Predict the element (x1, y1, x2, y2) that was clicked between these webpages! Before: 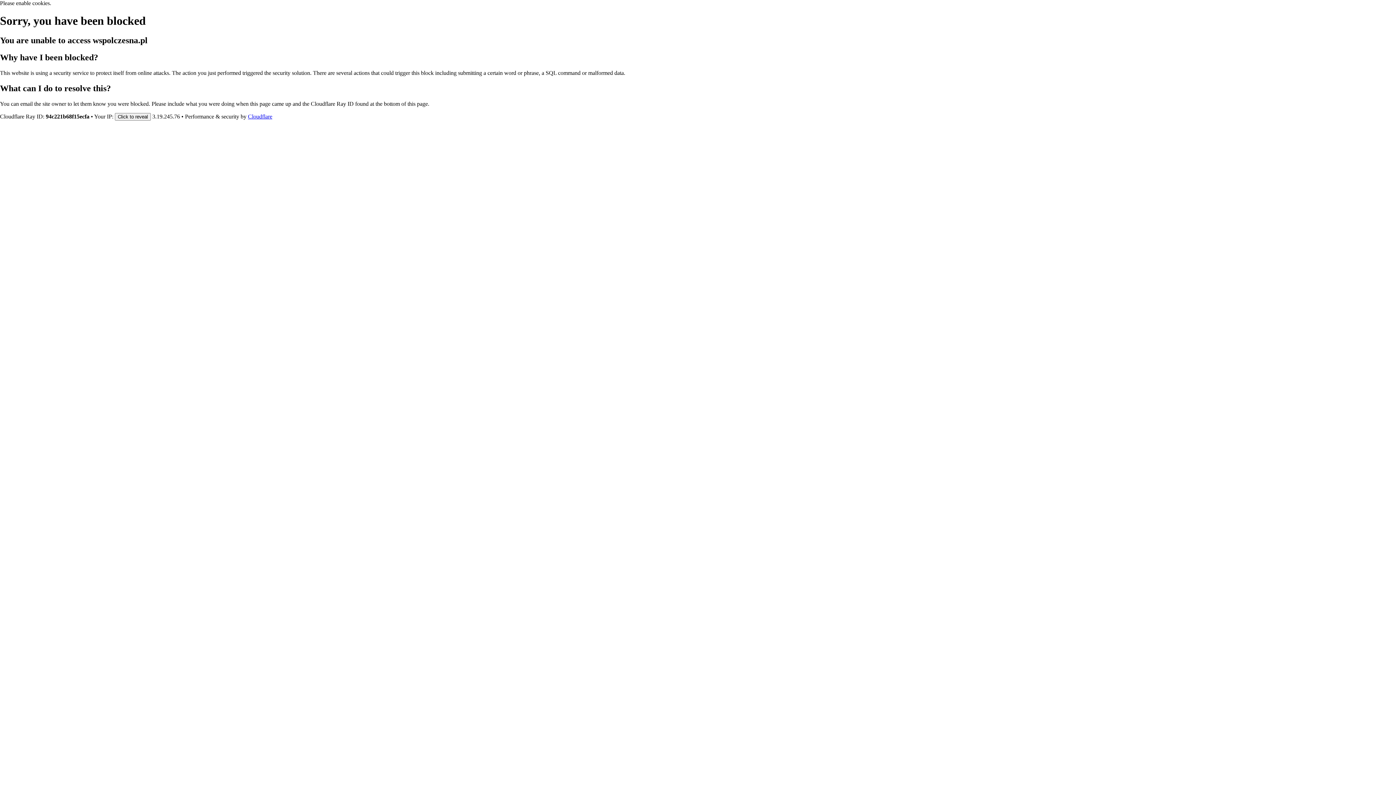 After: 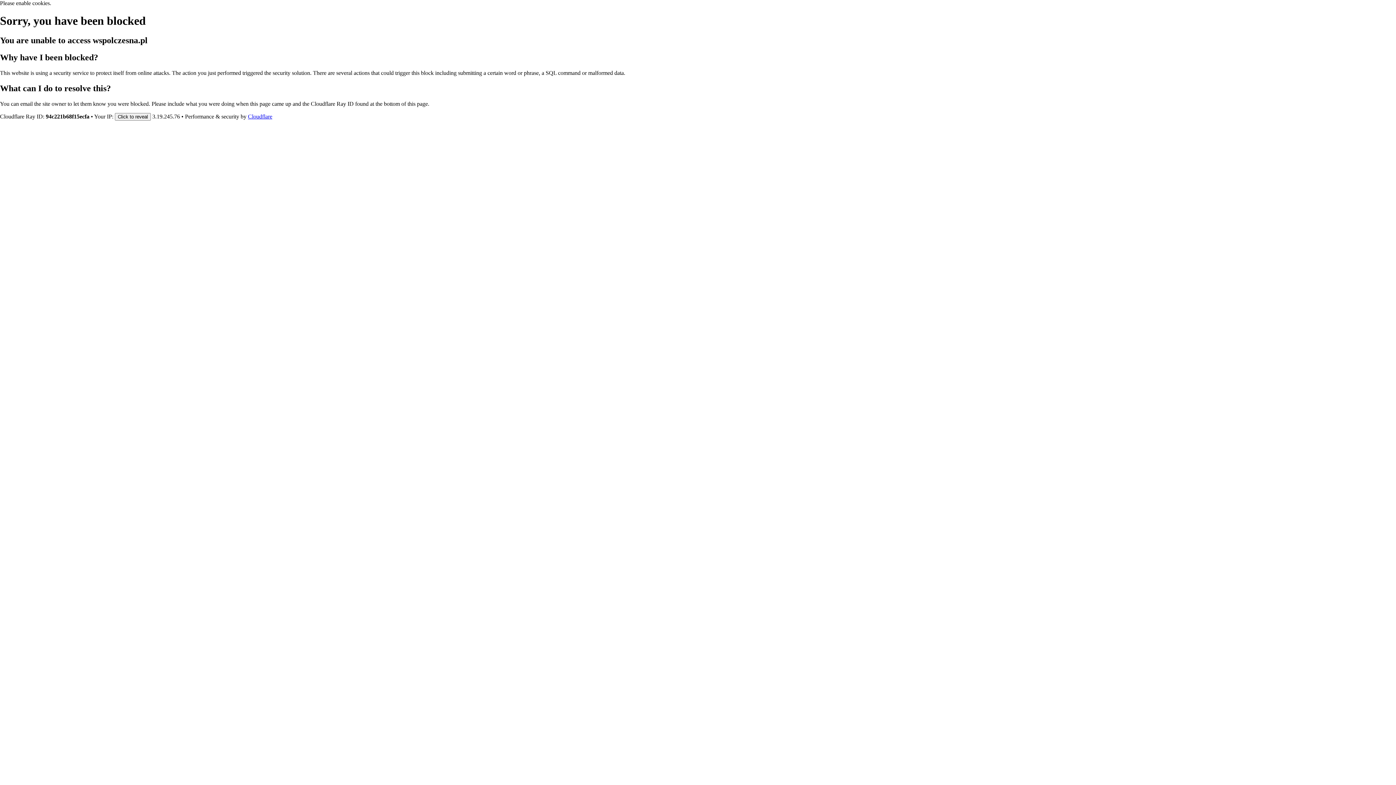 Action: label: Cloudflare bbox: (248, 113, 272, 119)